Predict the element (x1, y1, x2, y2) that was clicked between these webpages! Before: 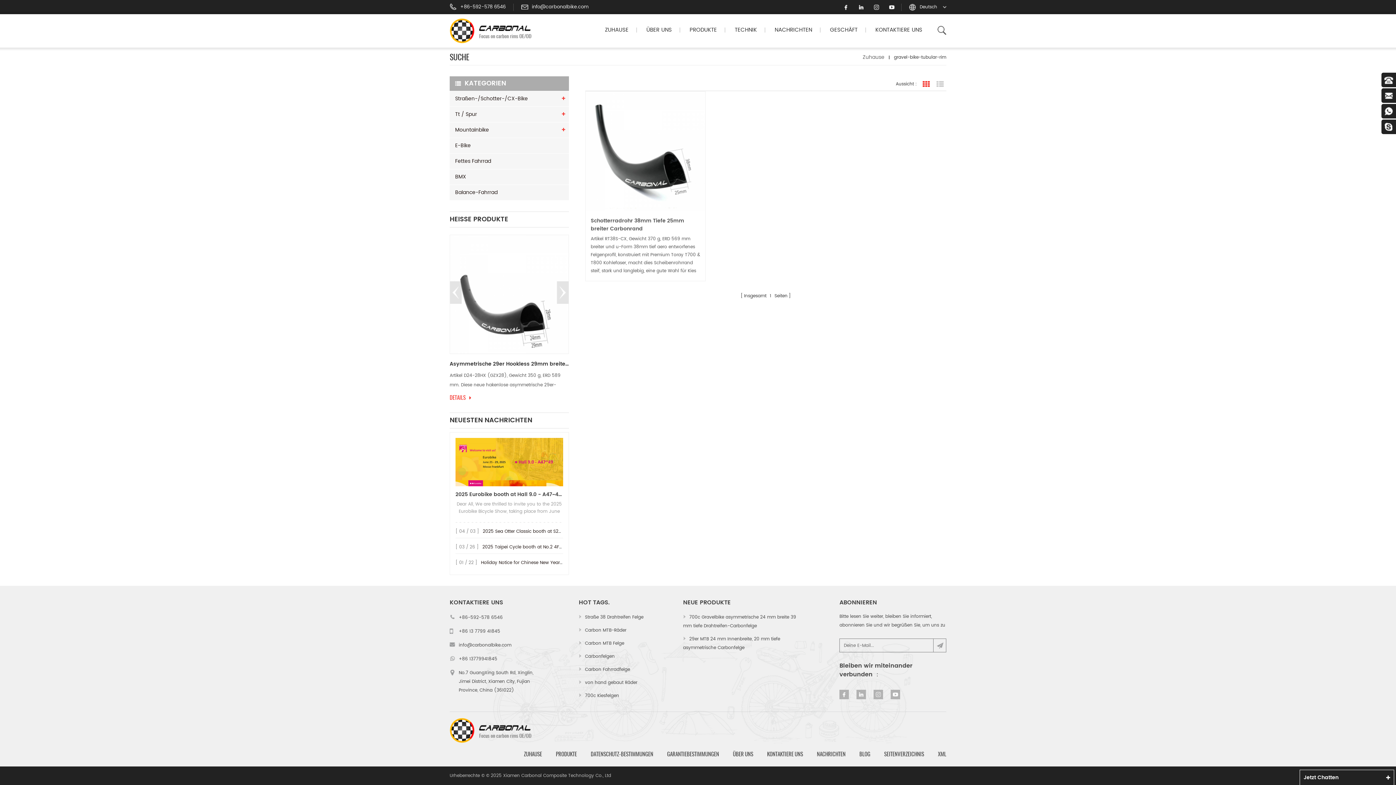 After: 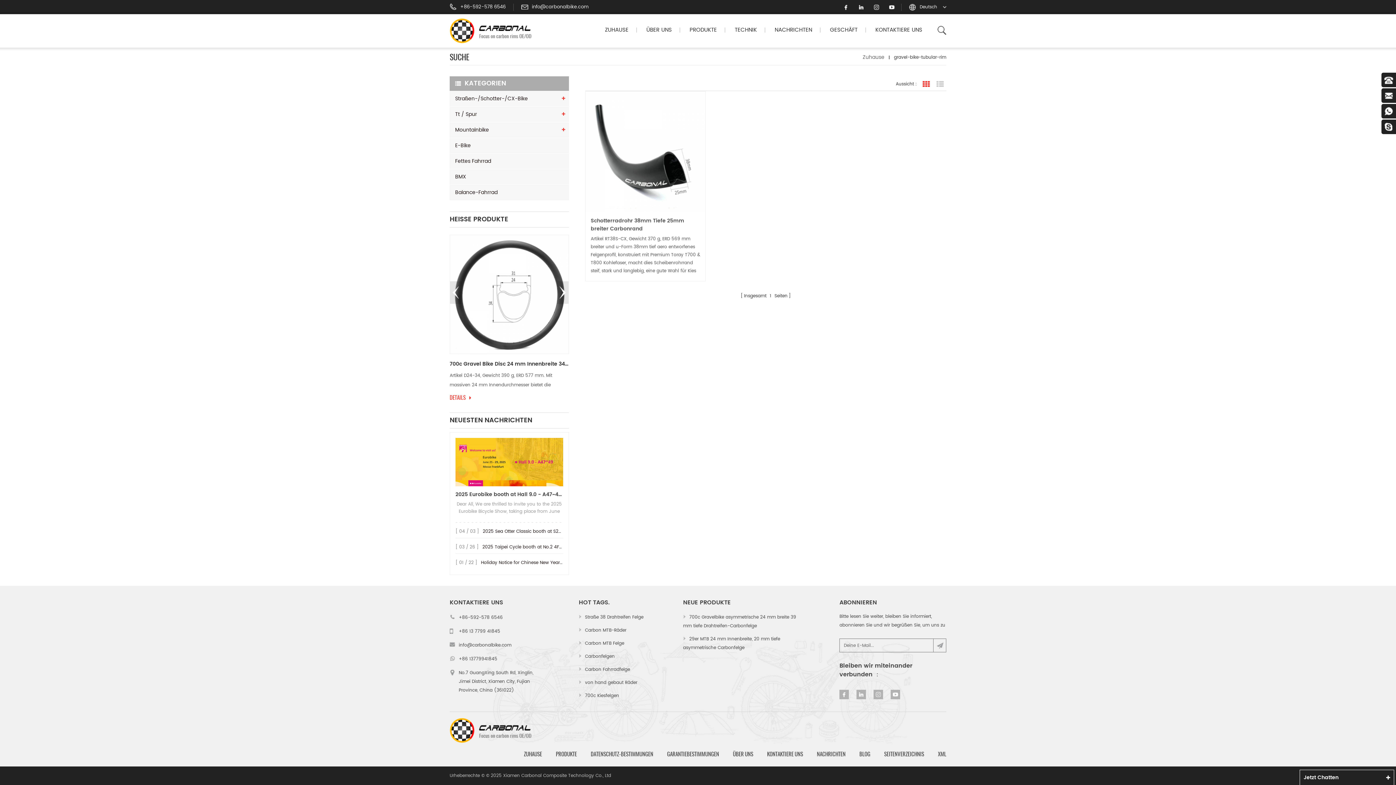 Action: bbox: (841, 2, 850, 11)